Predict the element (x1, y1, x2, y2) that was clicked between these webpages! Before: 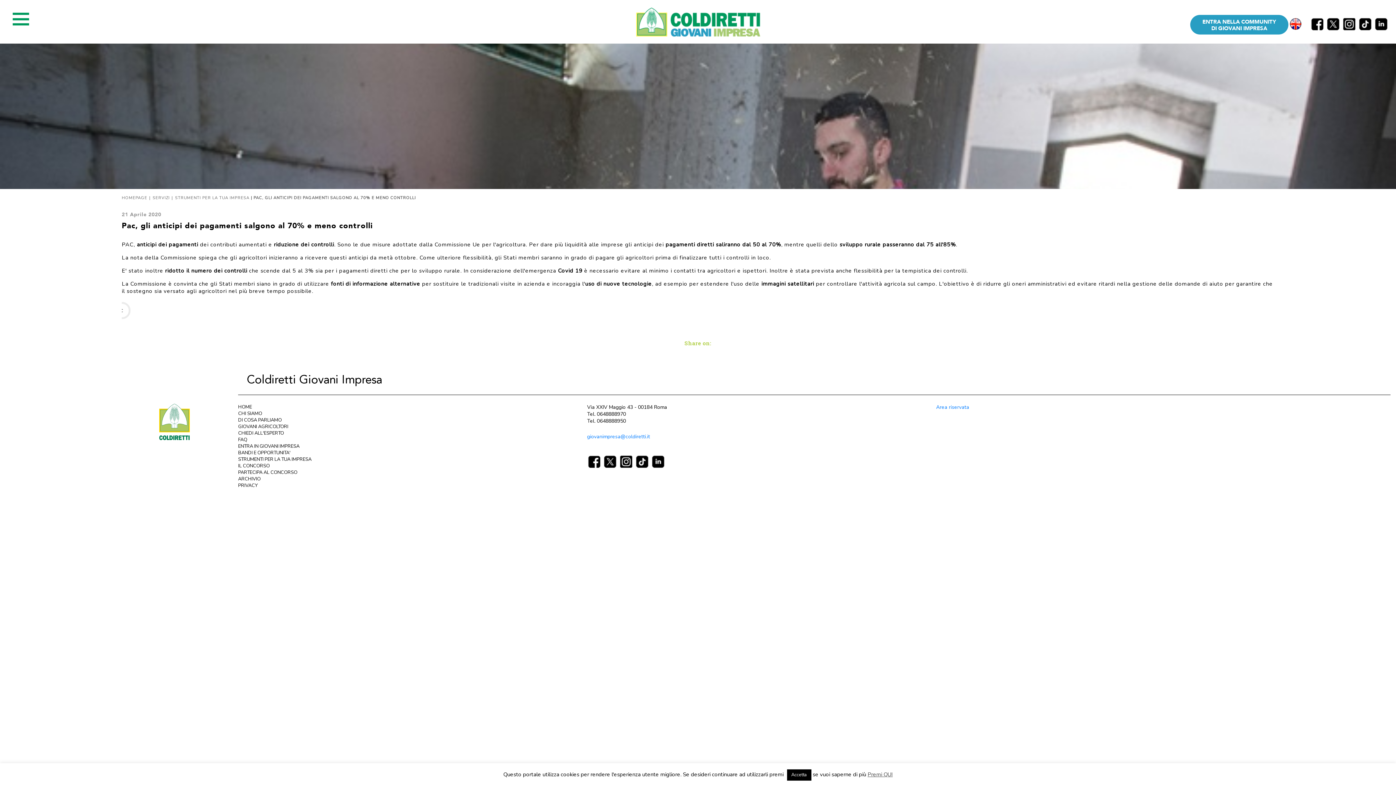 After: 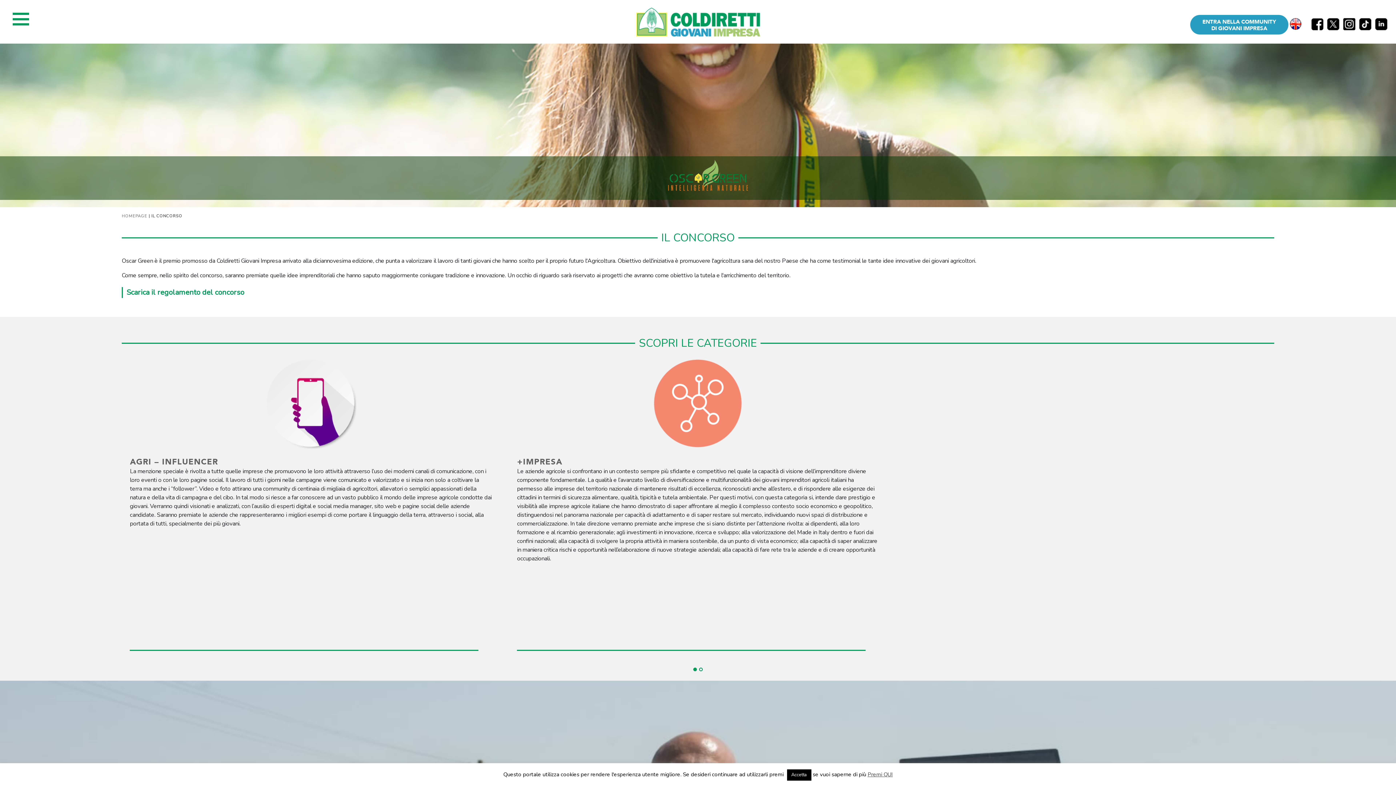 Action: label: IL CONCORSO bbox: (238, 462, 269, 469)